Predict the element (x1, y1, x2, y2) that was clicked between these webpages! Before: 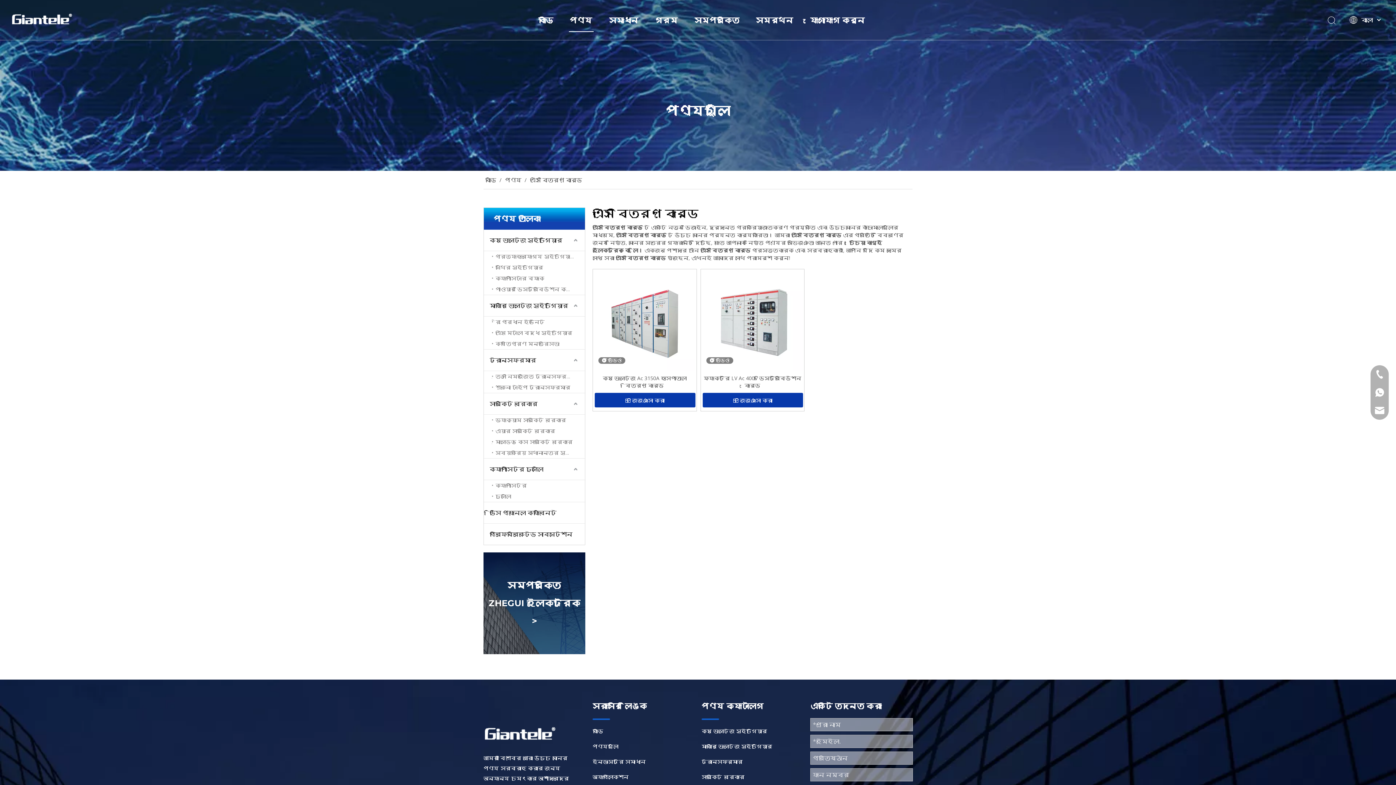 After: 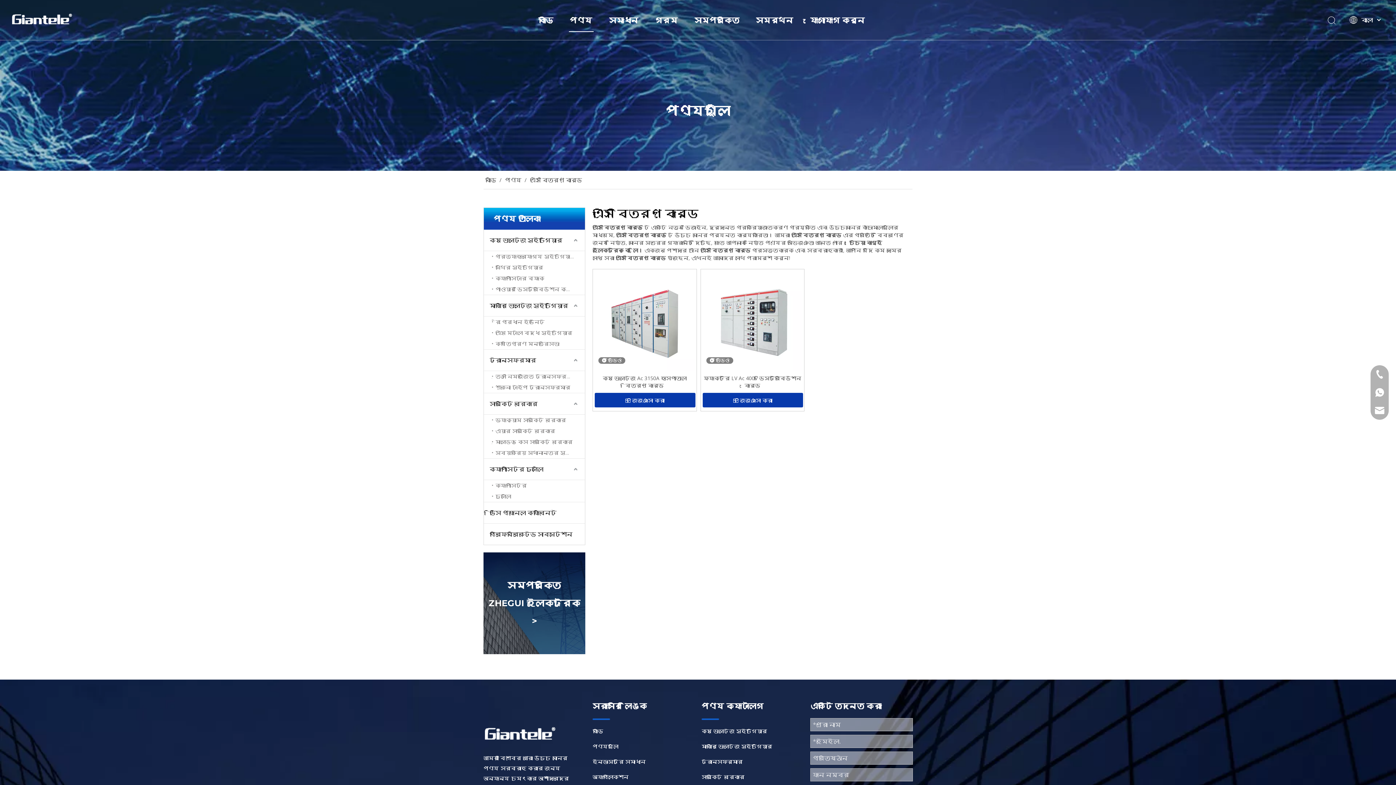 Action: bbox: (0, 23, 83, 31)